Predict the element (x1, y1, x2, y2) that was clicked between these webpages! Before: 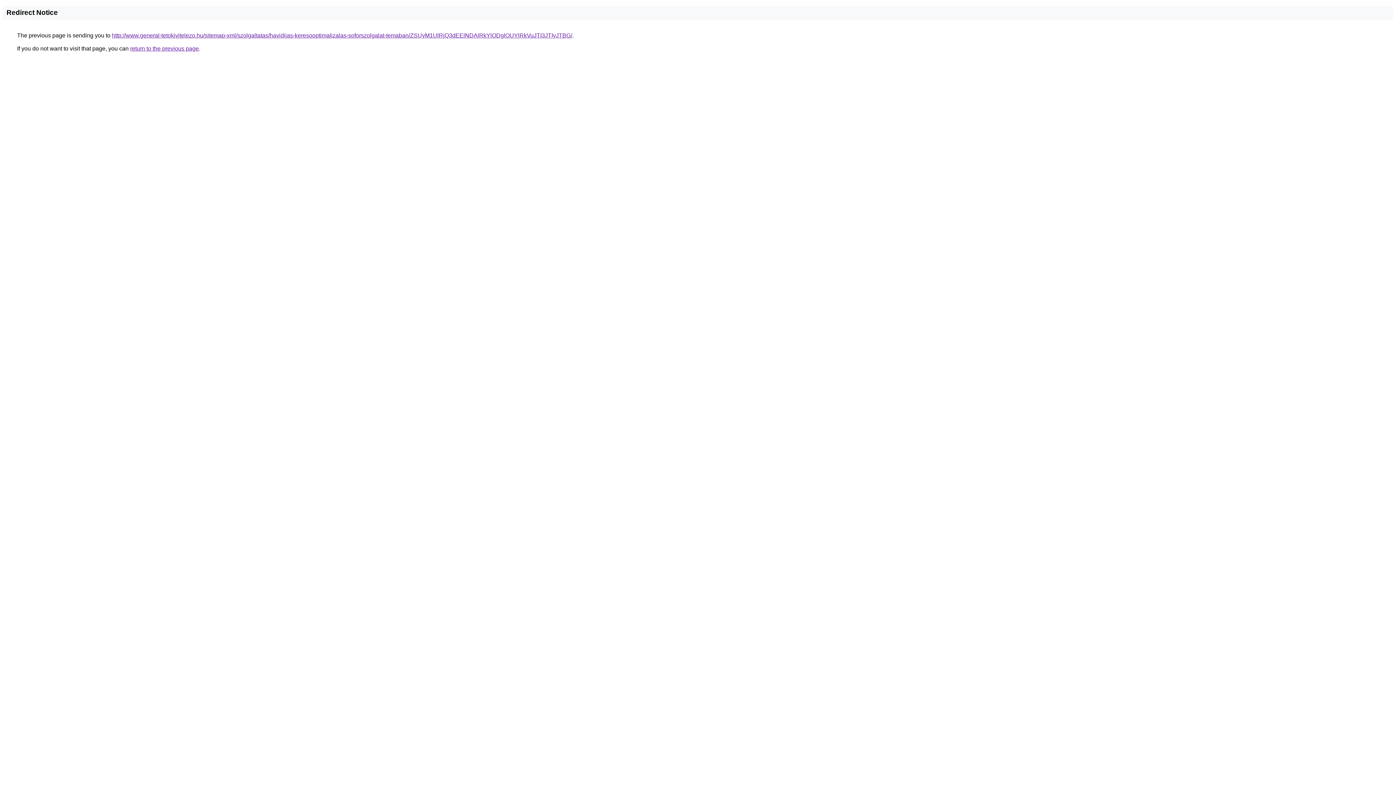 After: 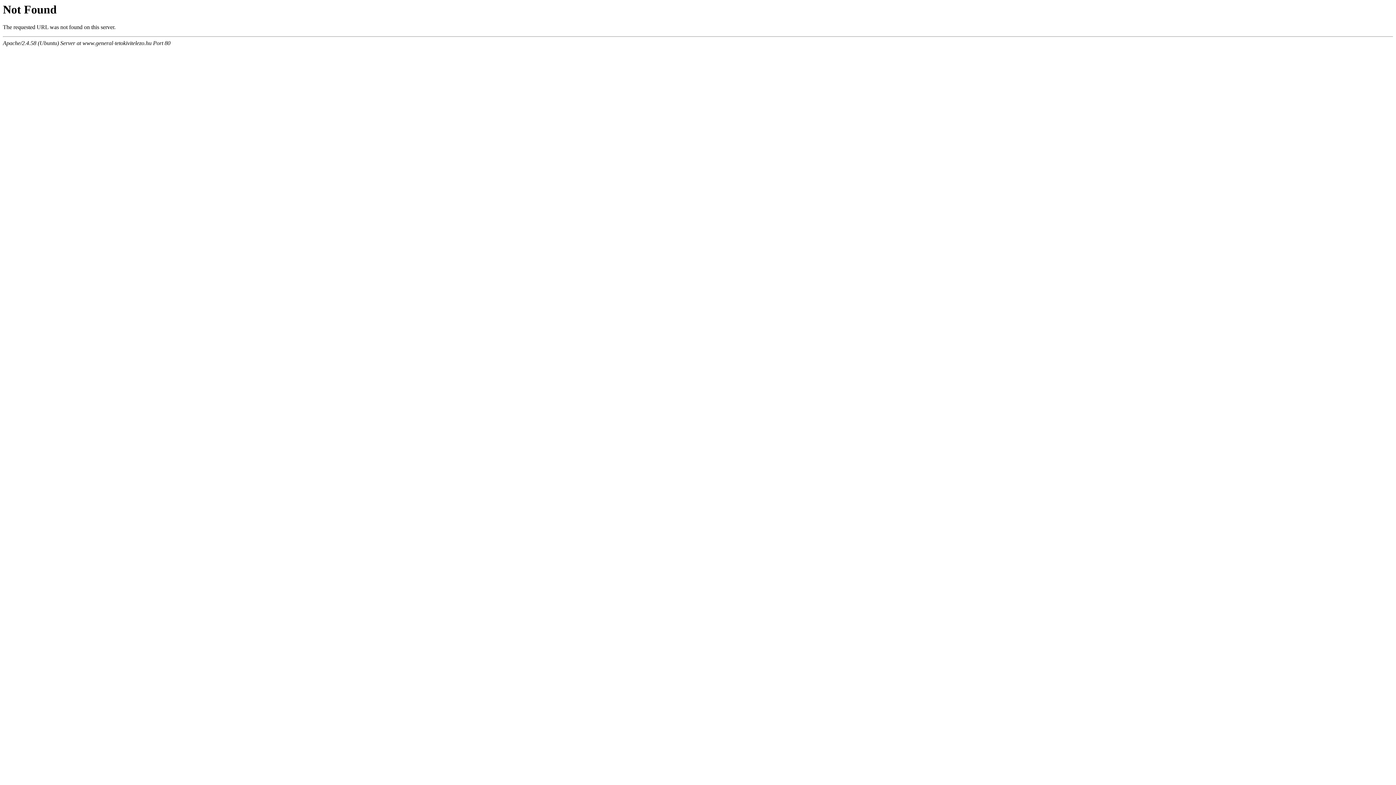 Action: bbox: (112, 32, 572, 38) label: http://www.general-tetokivitelezo.hu/sitemap-xml/szolgaltatas/havidijas-keresooptimalizalas-soforszolgalat-temaban/ZSUyM1UlRjQ3dEElNDAlRkYlODglOUYlRkVuJTI3JTIyJTBG/